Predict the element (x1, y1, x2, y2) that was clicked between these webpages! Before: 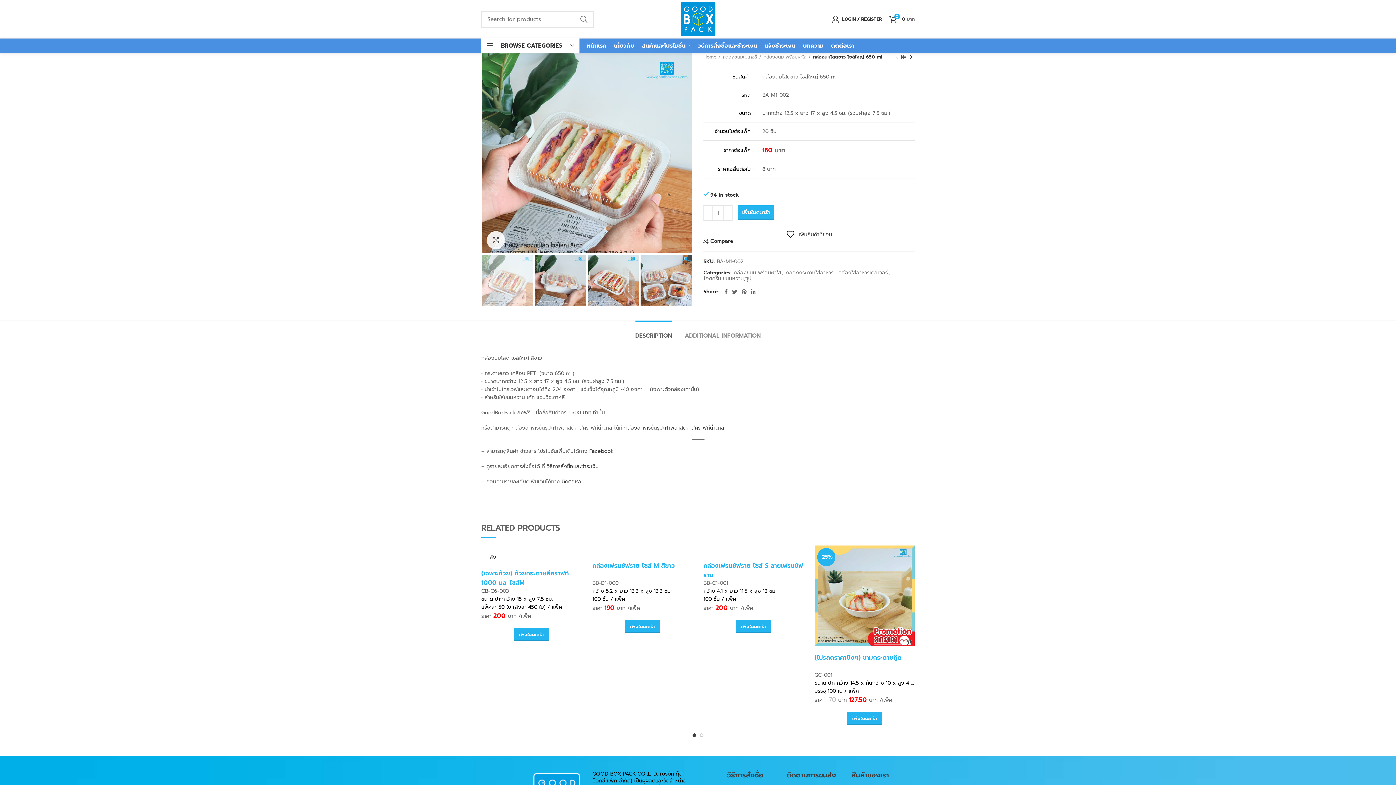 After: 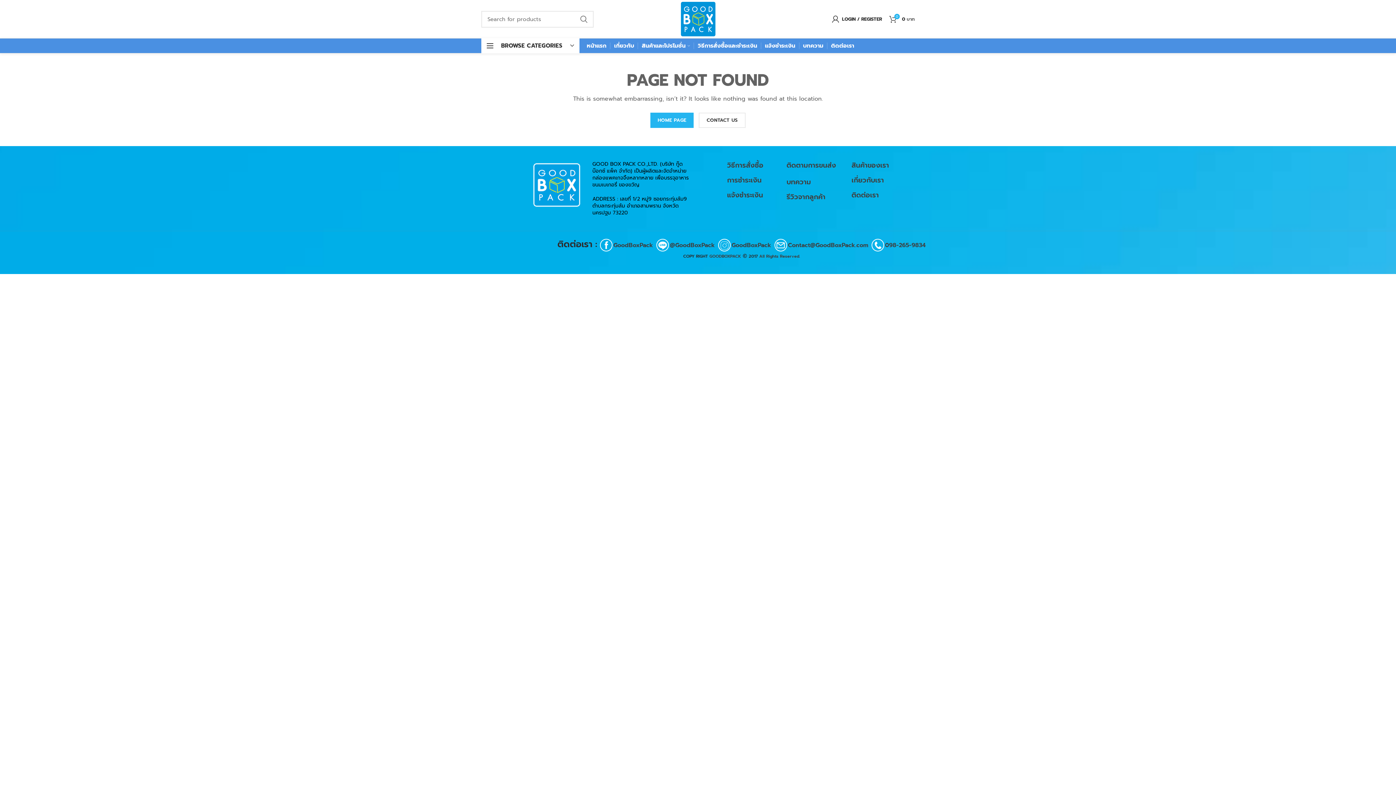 Action: bbox: (786, 770, 836, 780) label: ติดตามการขนส่ง